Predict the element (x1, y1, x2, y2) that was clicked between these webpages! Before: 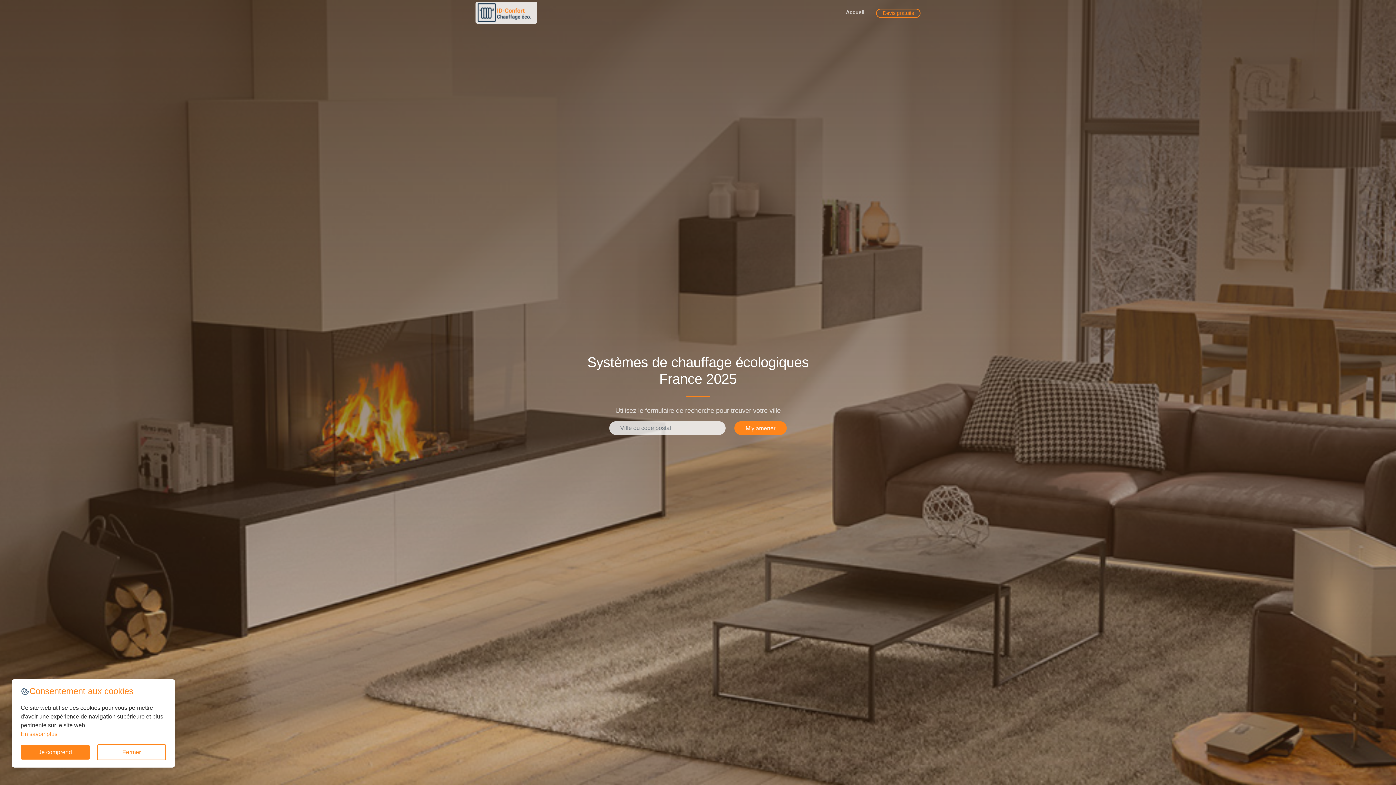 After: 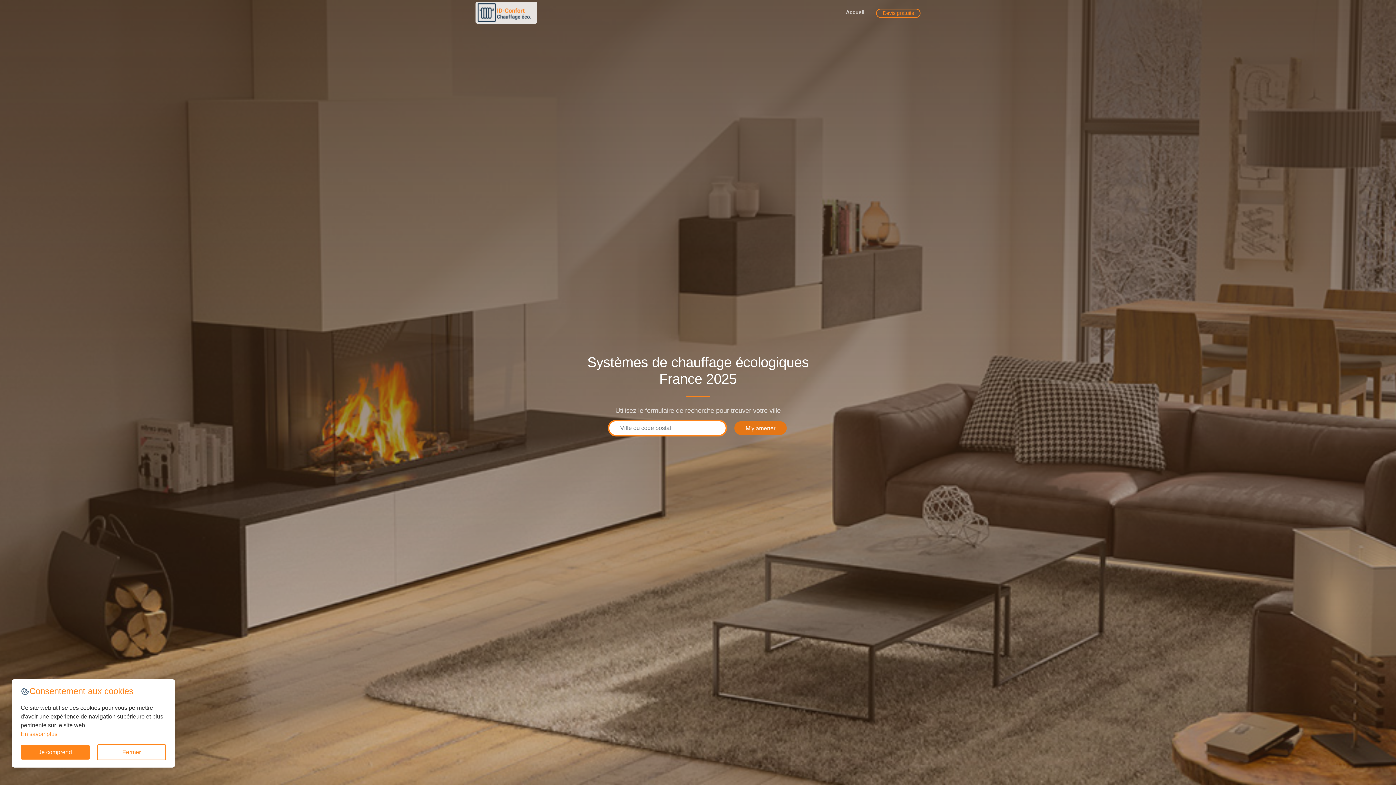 Action: bbox: (734, 421, 786, 435) label: M'y amener